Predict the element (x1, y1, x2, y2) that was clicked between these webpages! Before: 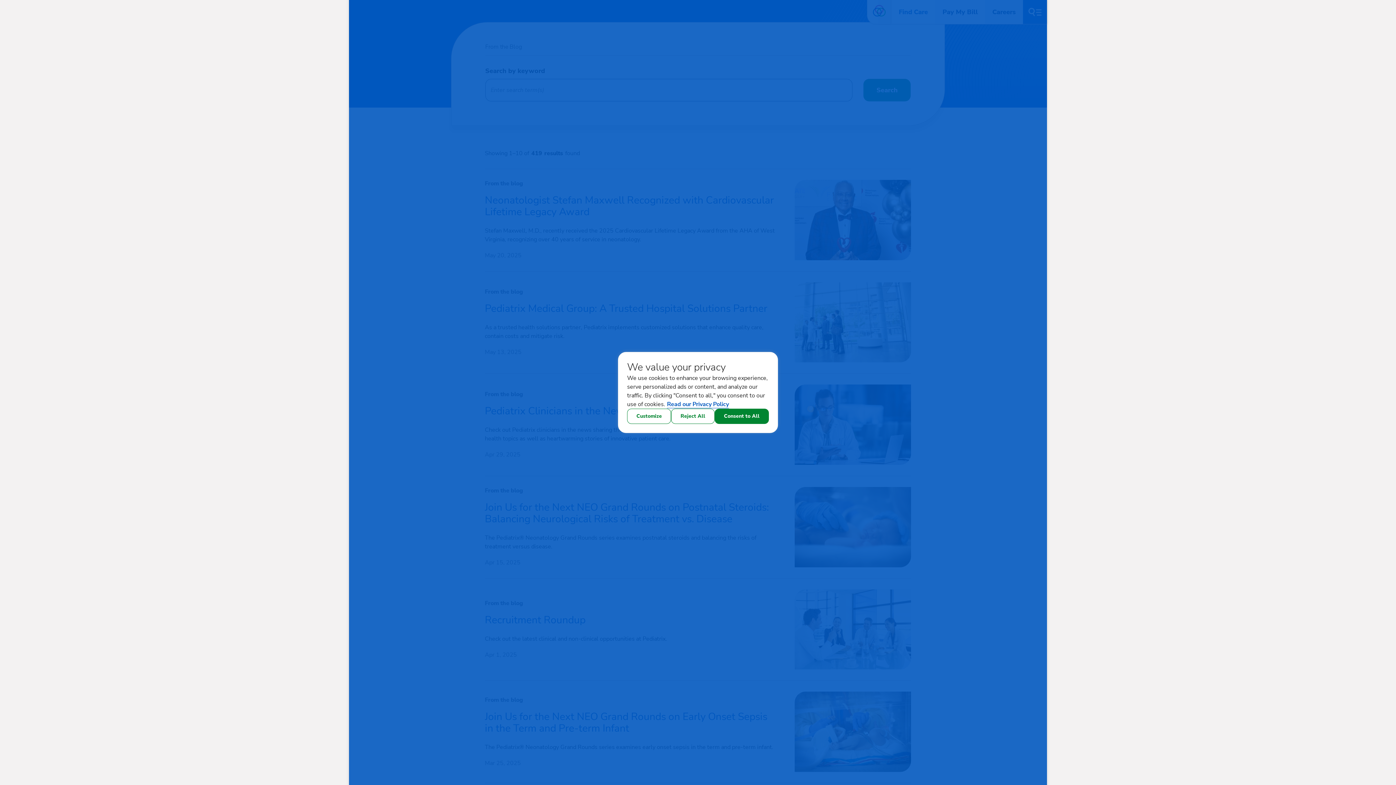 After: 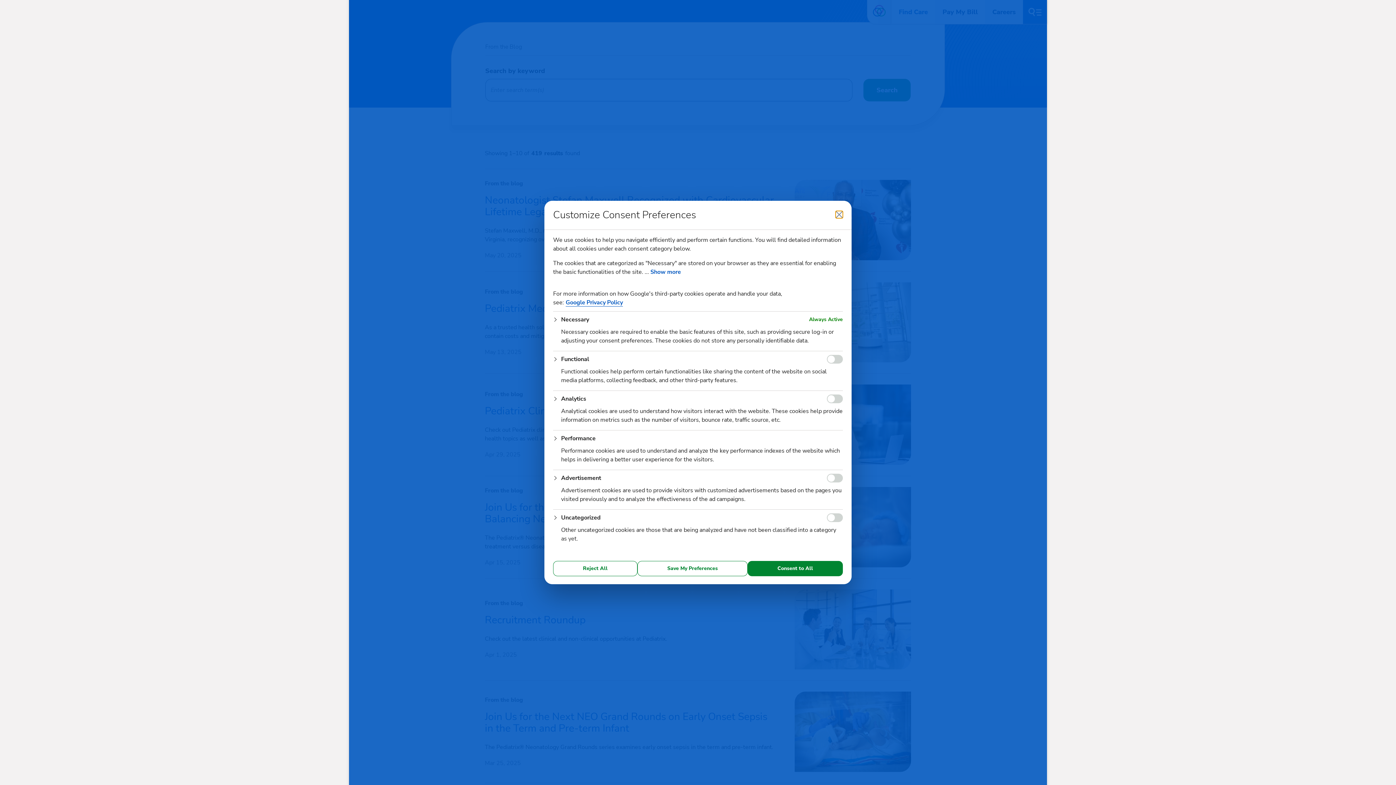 Action: bbox: (627, 408, 671, 424) label: Customize